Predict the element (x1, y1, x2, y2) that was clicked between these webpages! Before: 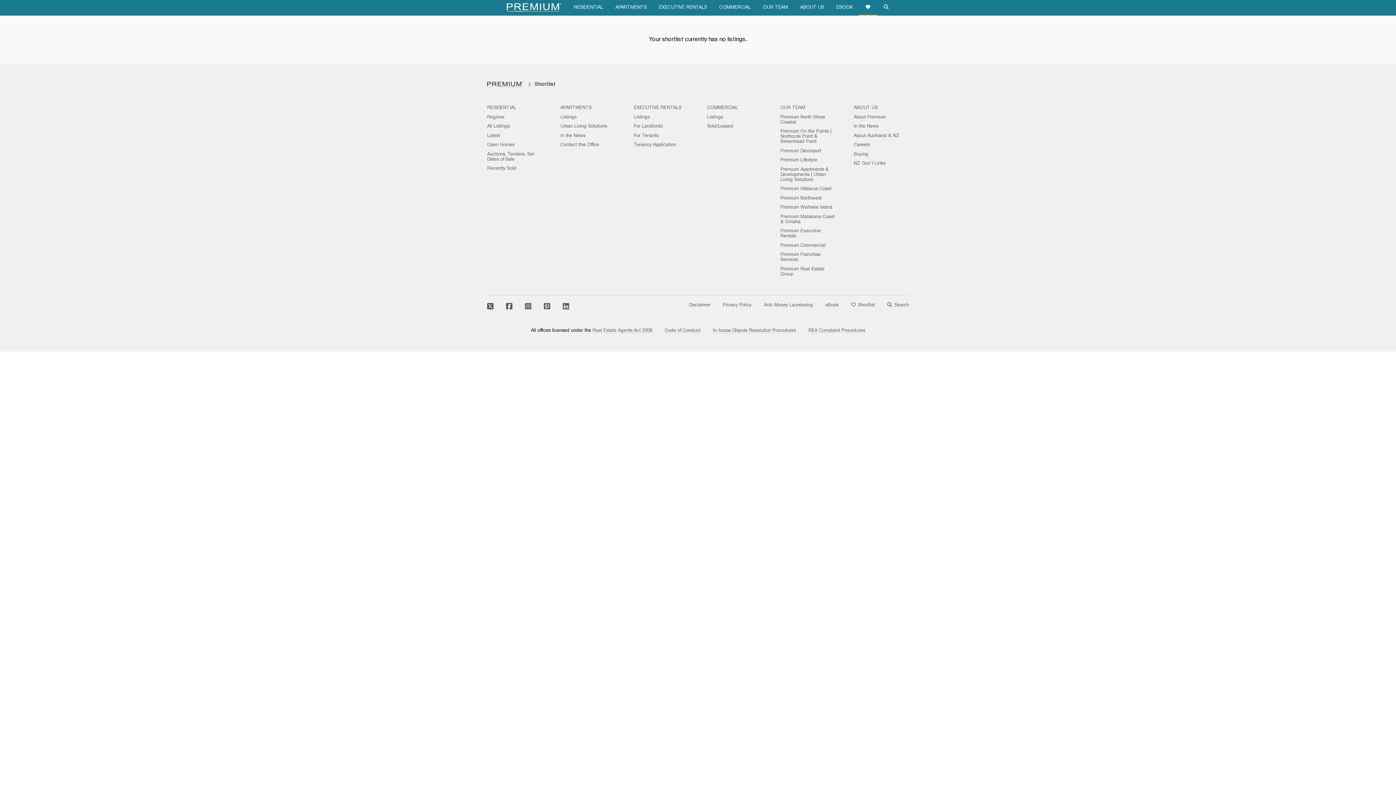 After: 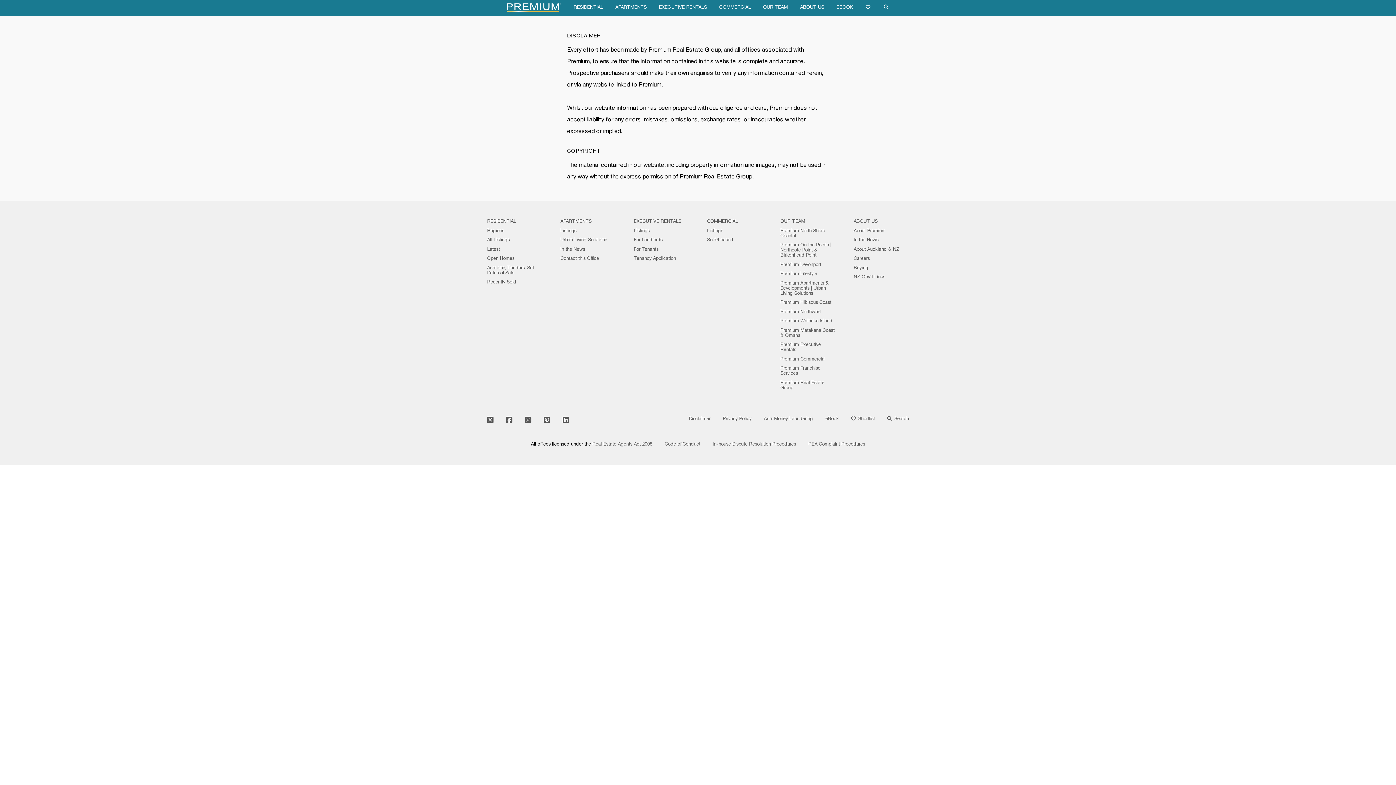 Action: label: Disclaimer bbox: (689, 303, 710, 307)